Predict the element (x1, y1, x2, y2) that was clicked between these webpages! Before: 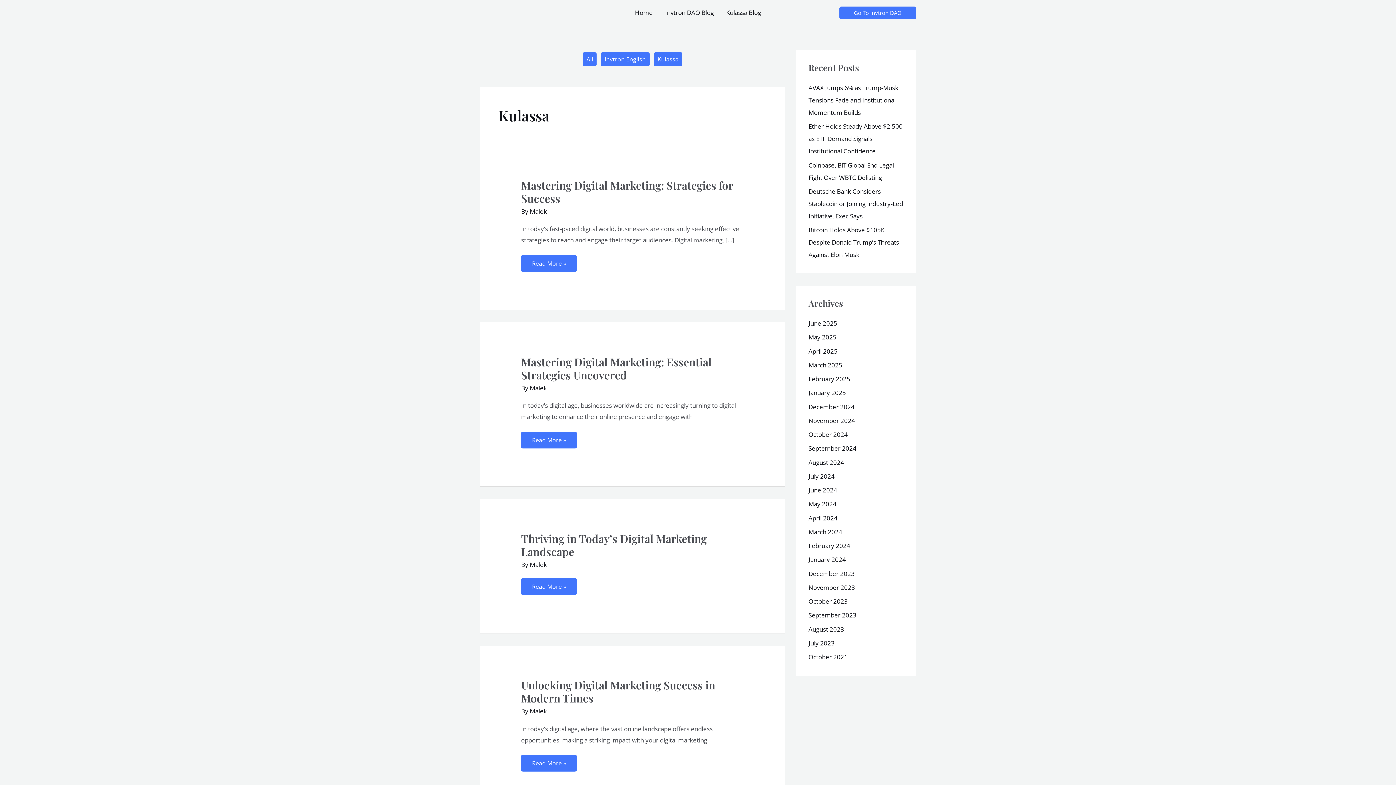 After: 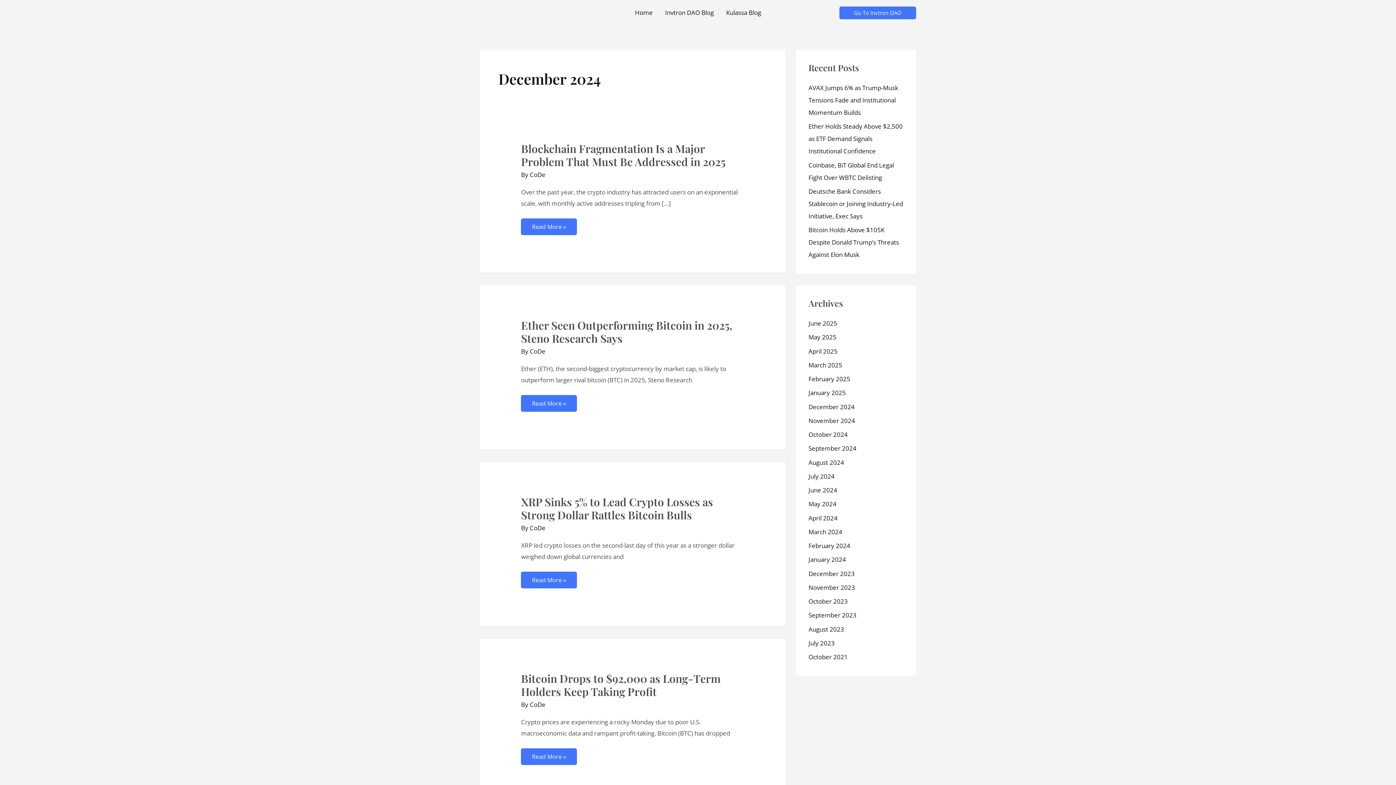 Action: label: December 2024 bbox: (808, 402, 854, 411)